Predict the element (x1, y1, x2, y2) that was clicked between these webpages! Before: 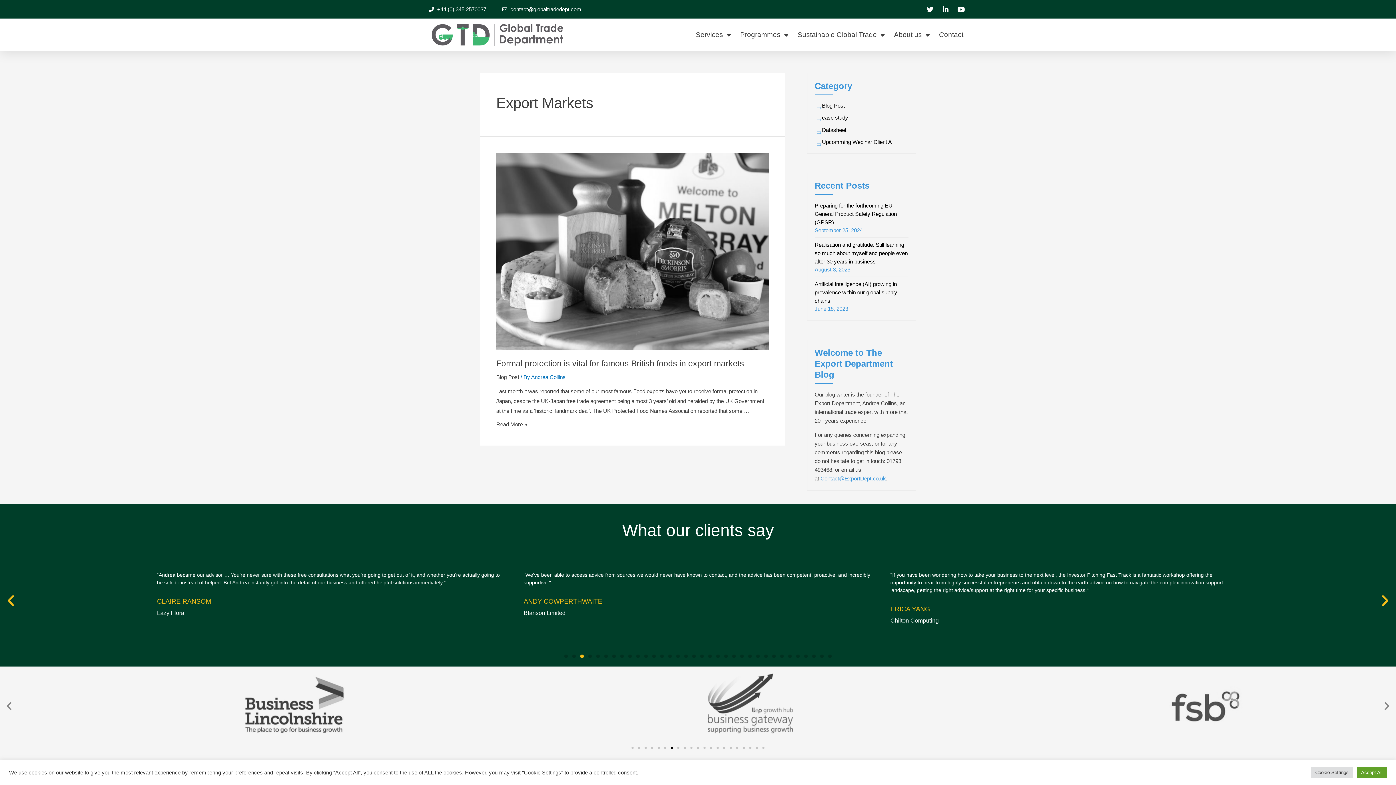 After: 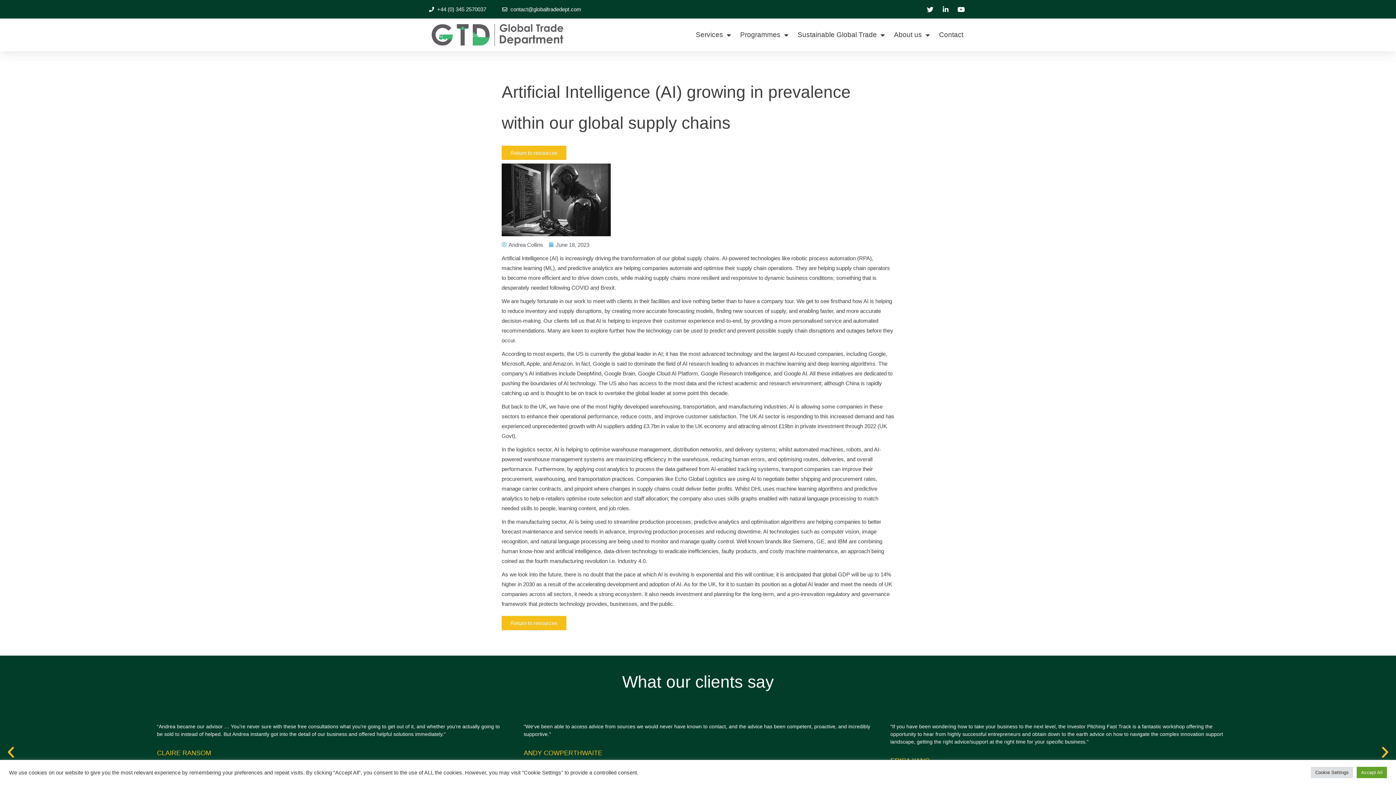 Action: bbox: (814, 280, 908, 305) label: Artificial Intelligence (AI) growing in prevalence within our global supply chains